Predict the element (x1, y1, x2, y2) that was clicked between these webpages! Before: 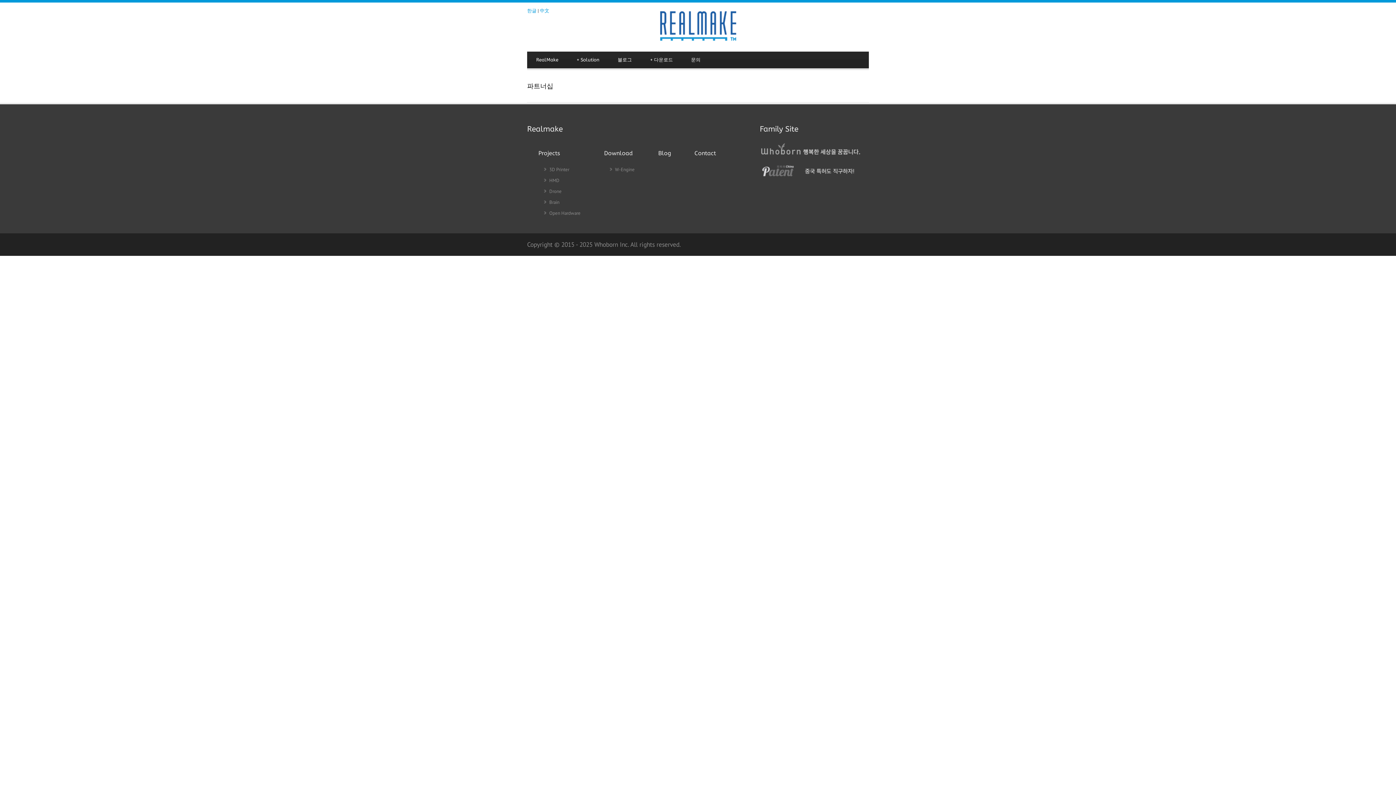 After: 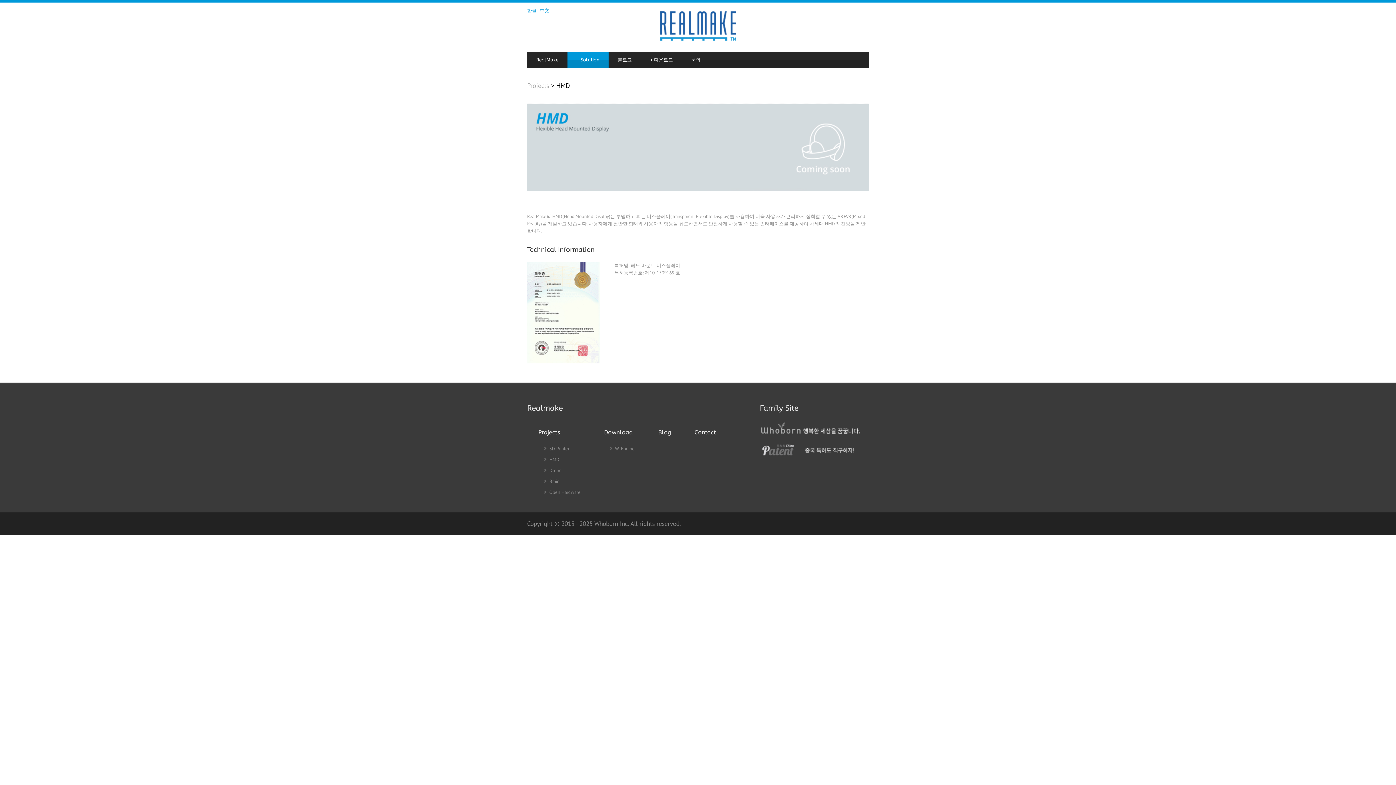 Action: bbox: (549, 177, 559, 183) label: HMD